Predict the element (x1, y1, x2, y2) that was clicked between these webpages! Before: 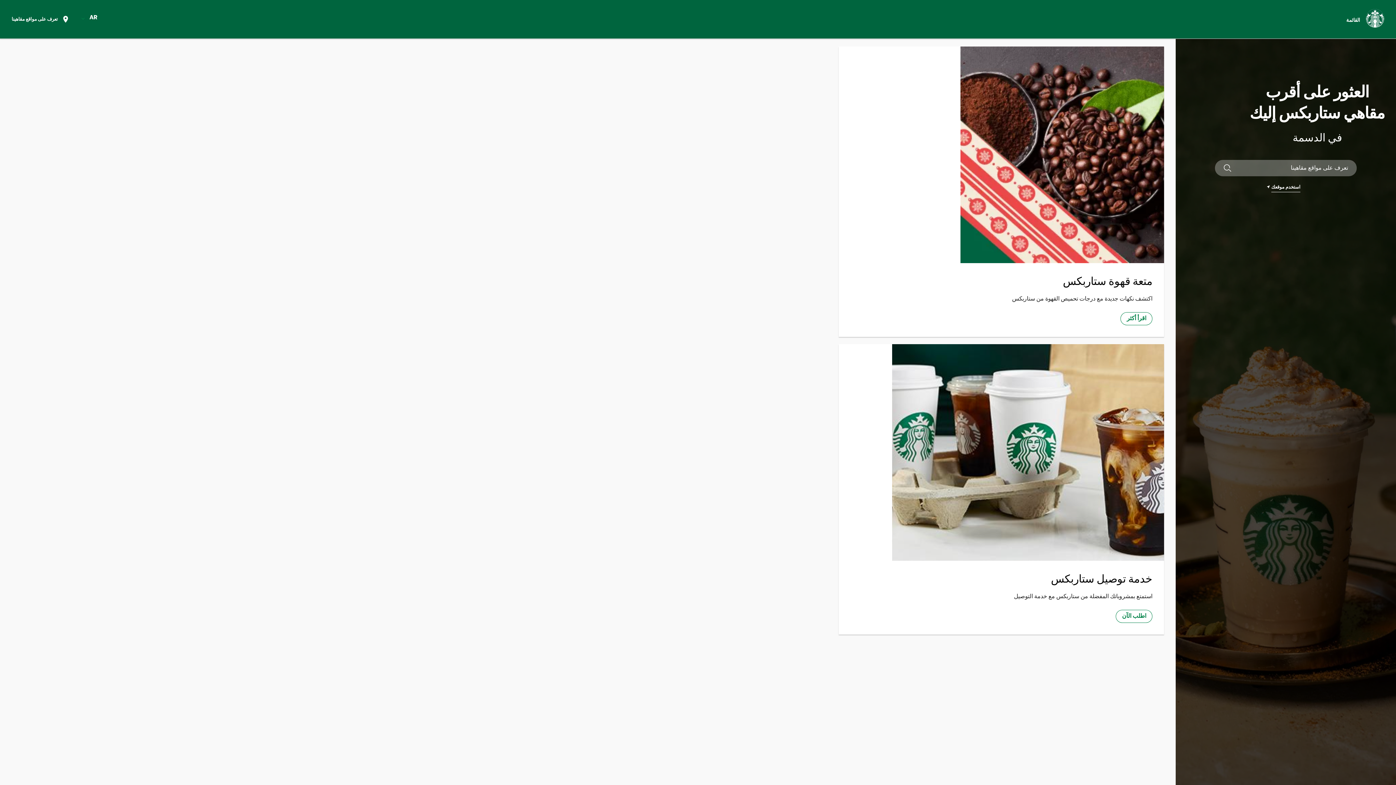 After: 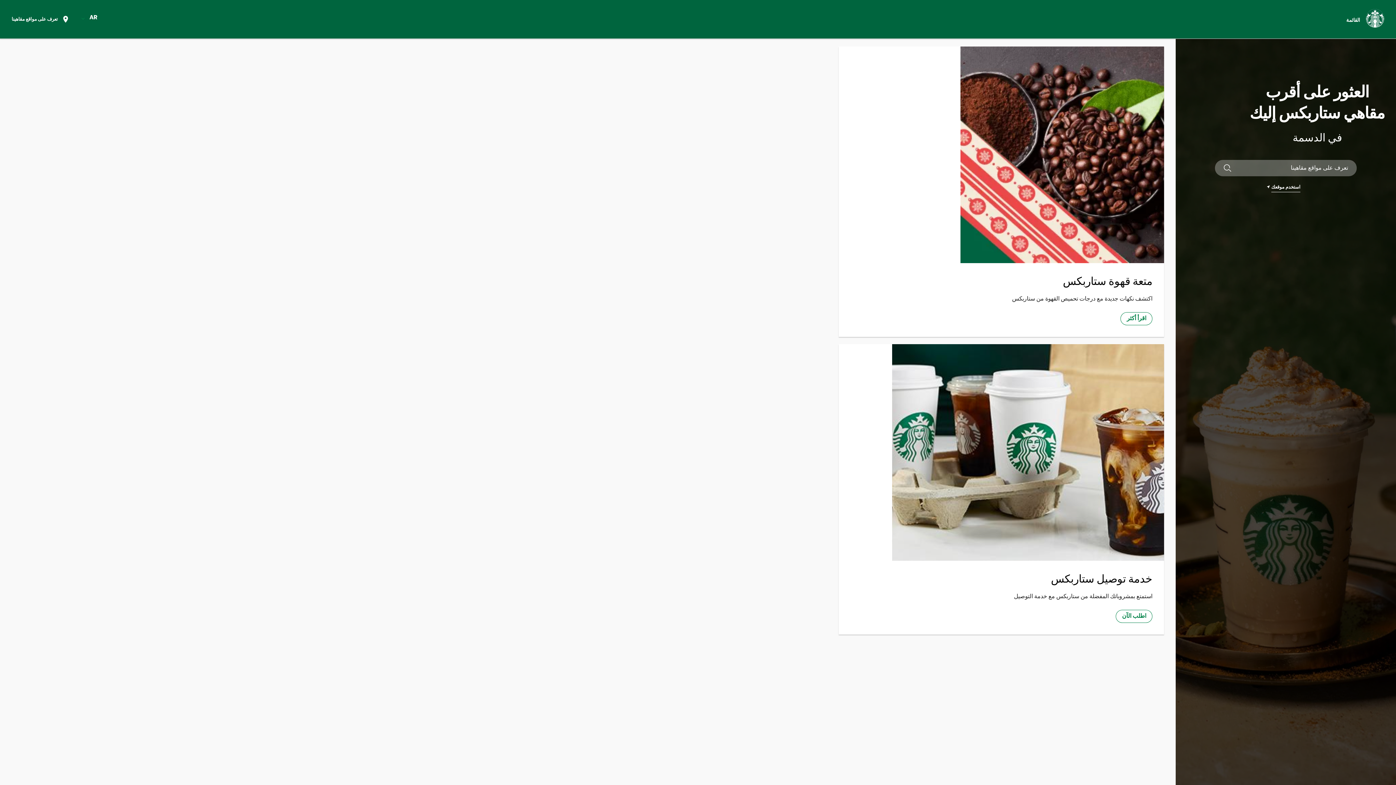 Action: bbox: (1224, 164, 1231, 172) label: ابحث